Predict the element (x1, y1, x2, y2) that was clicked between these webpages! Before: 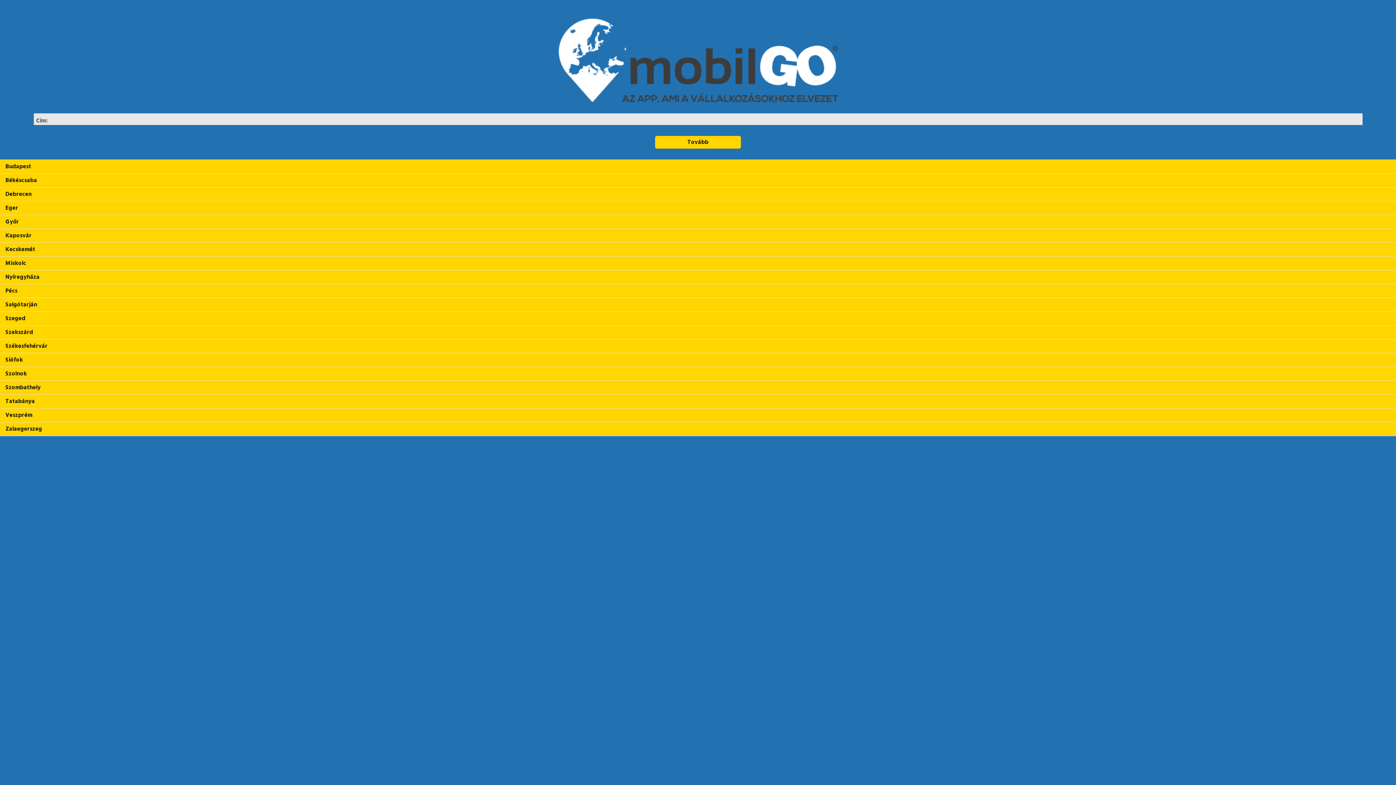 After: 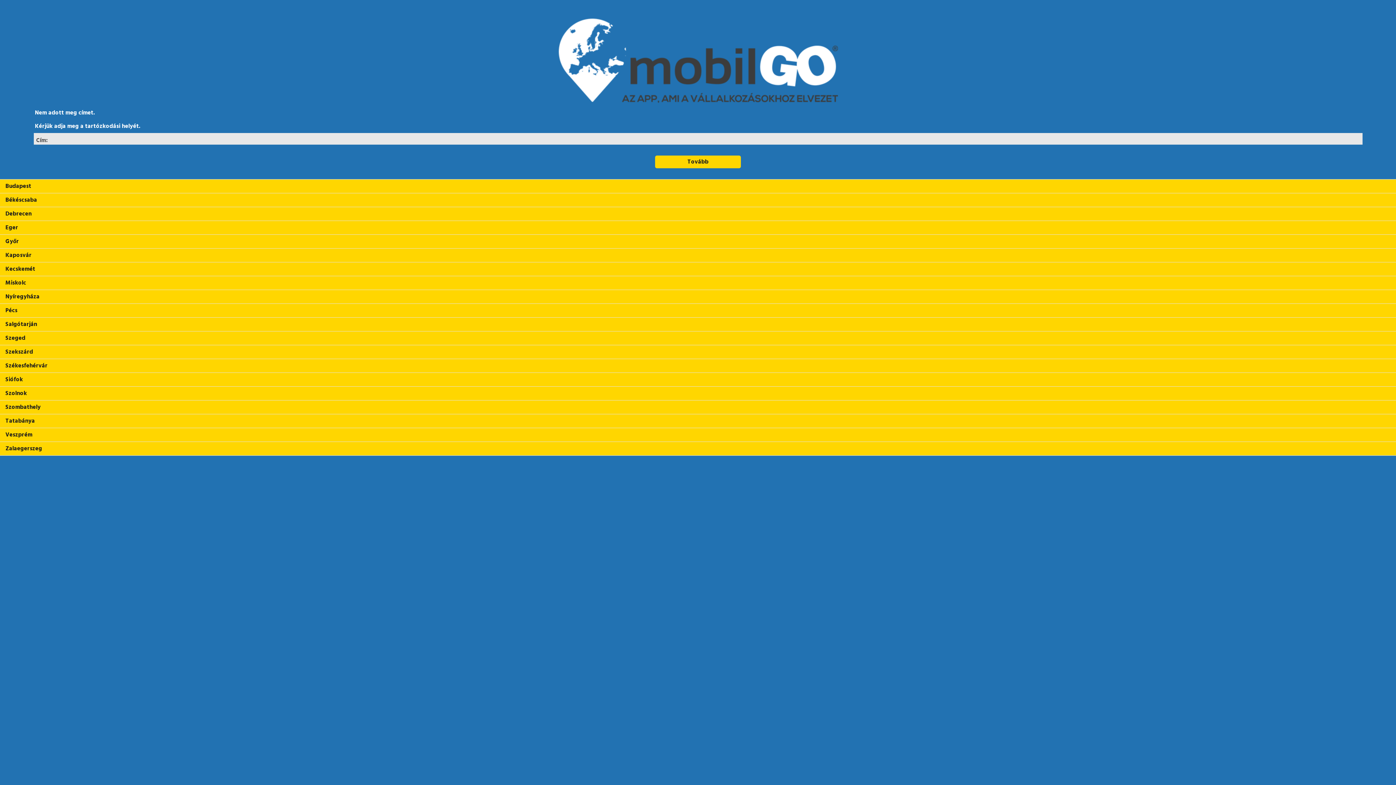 Action: bbox: (0, 136, 1396, 148) label: Tovább